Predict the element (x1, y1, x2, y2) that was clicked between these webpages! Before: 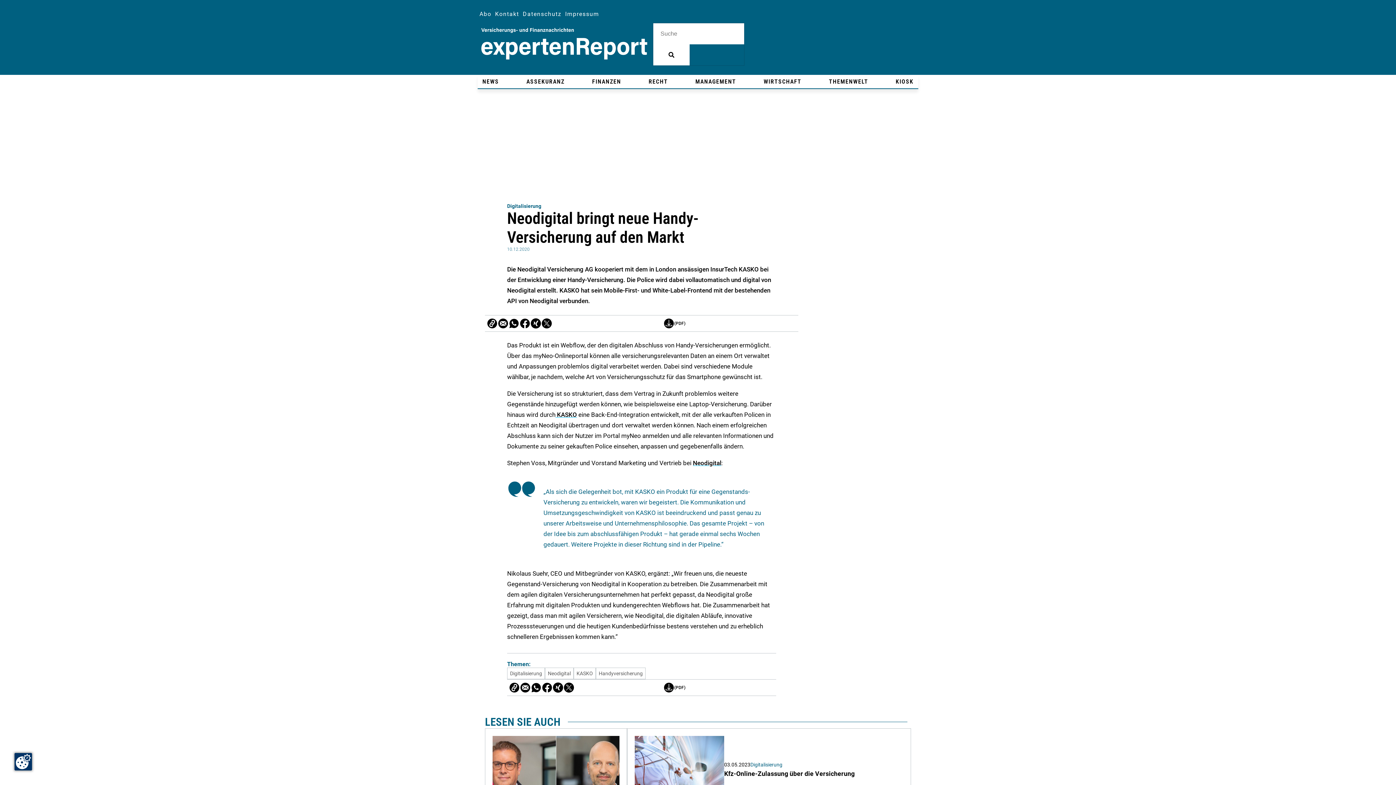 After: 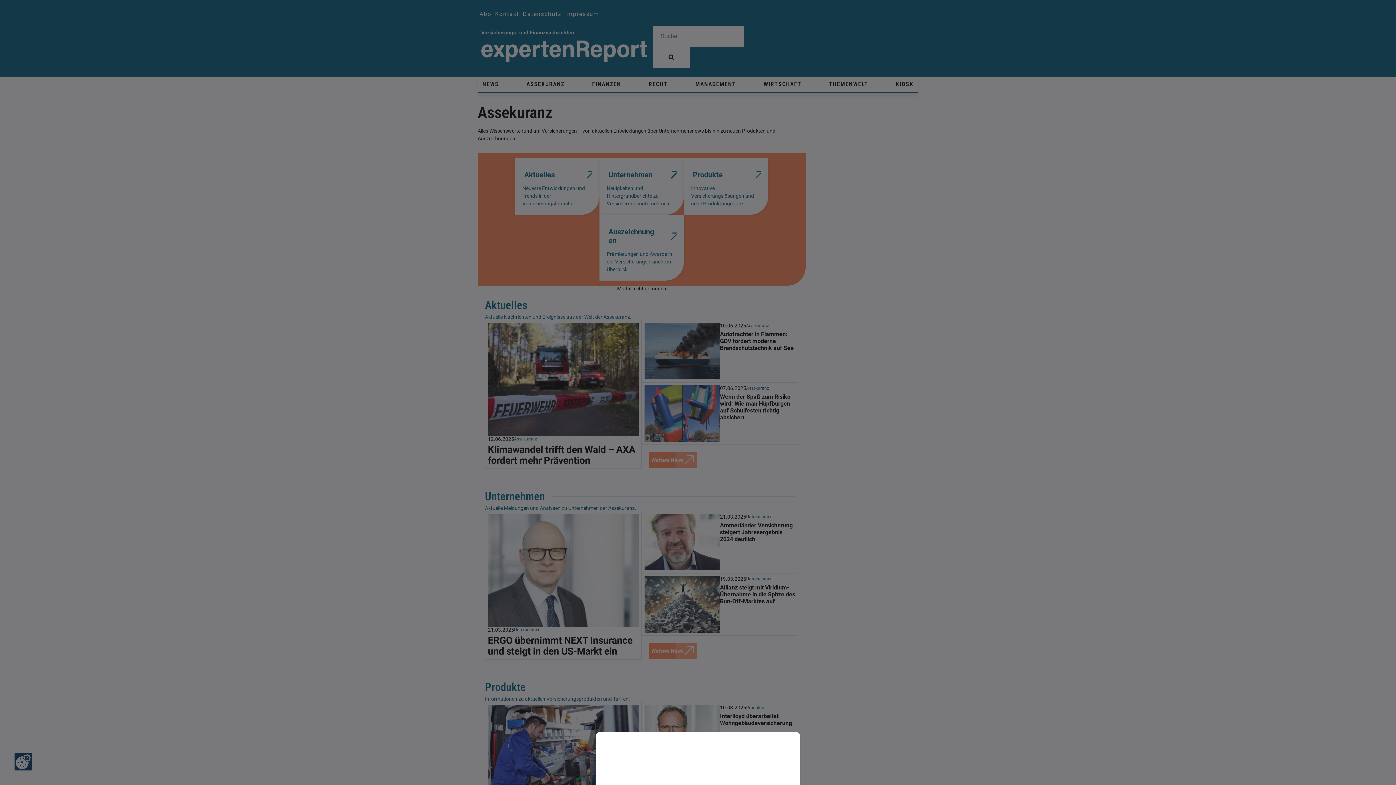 Action: label: ASSEKURANZ bbox: (524, 76, 566, 87)